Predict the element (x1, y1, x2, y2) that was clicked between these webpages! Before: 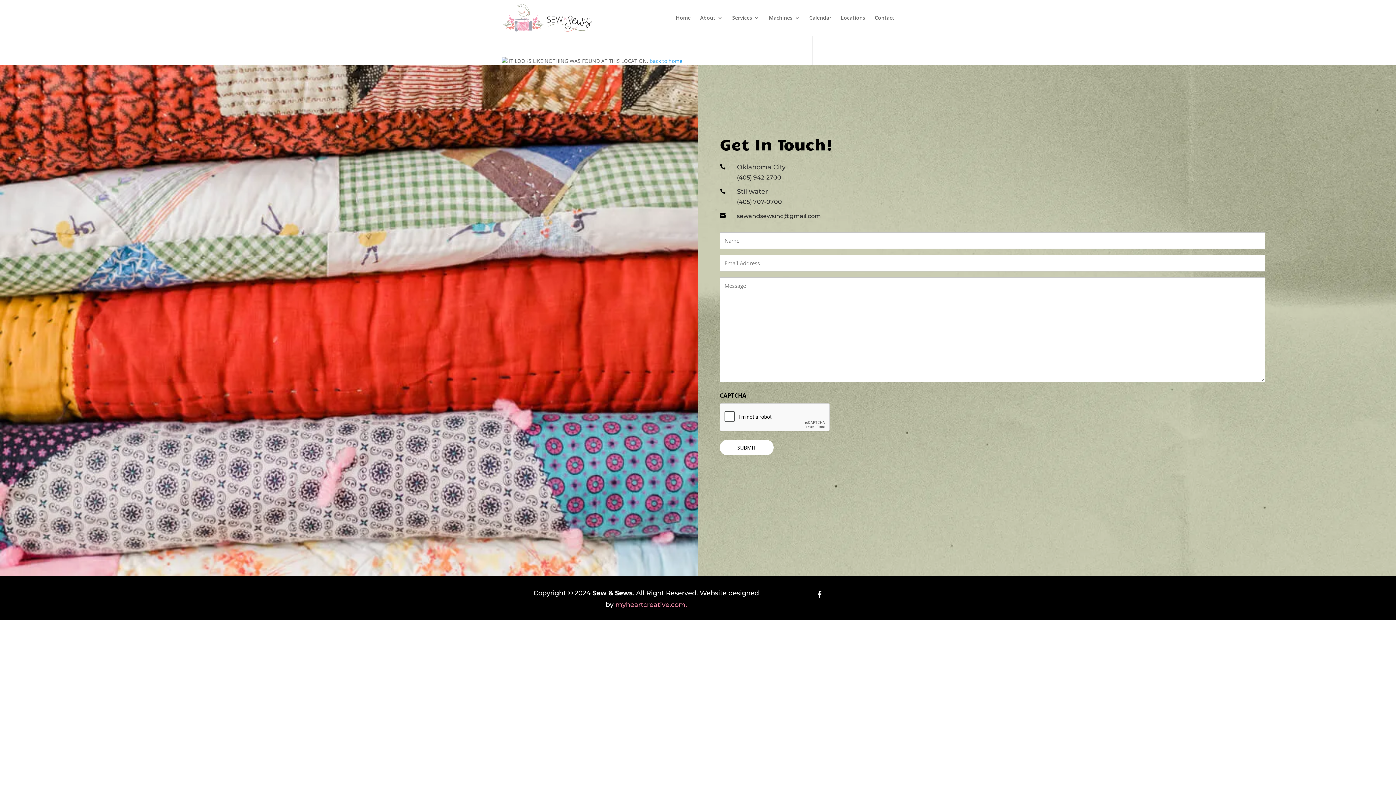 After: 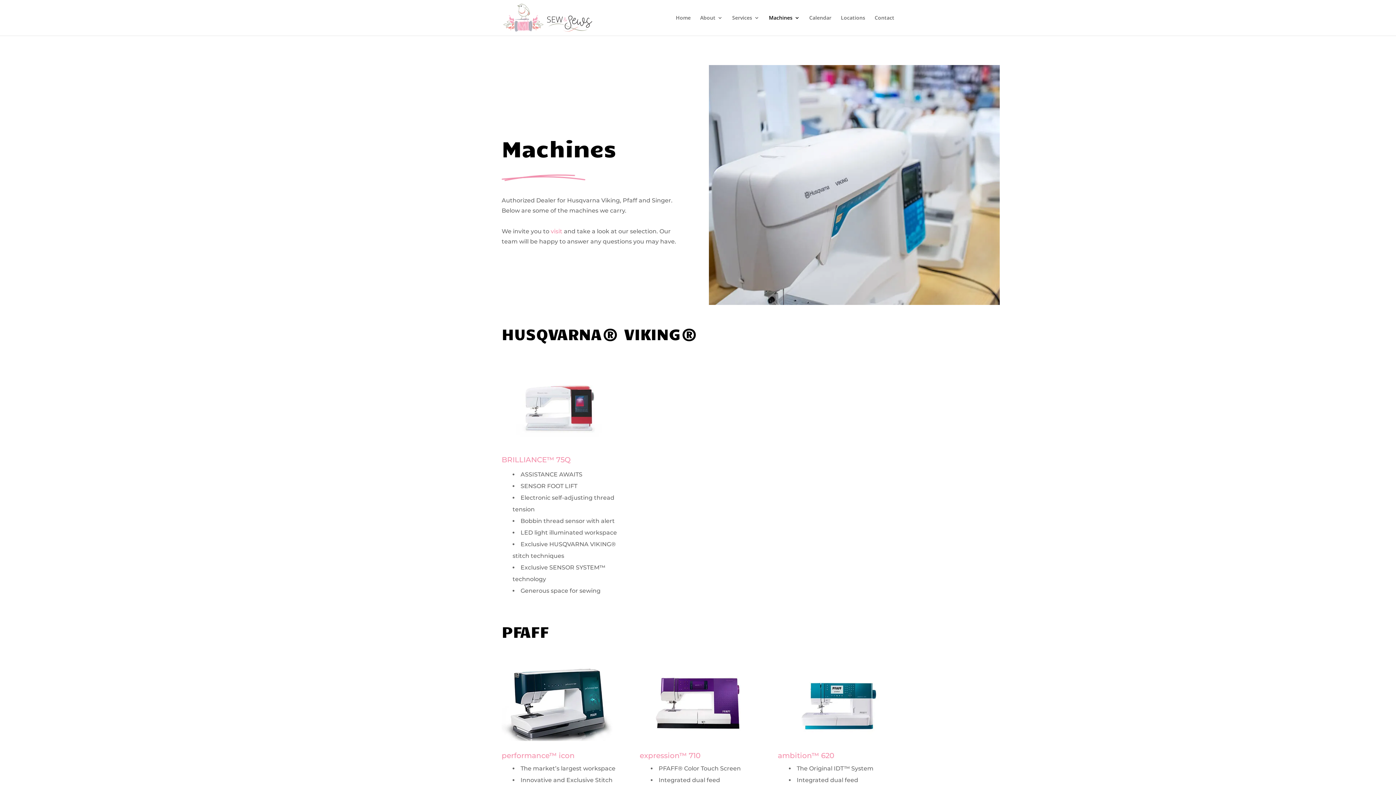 Action: label: Machines bbox: (769, 15, 800, 35)